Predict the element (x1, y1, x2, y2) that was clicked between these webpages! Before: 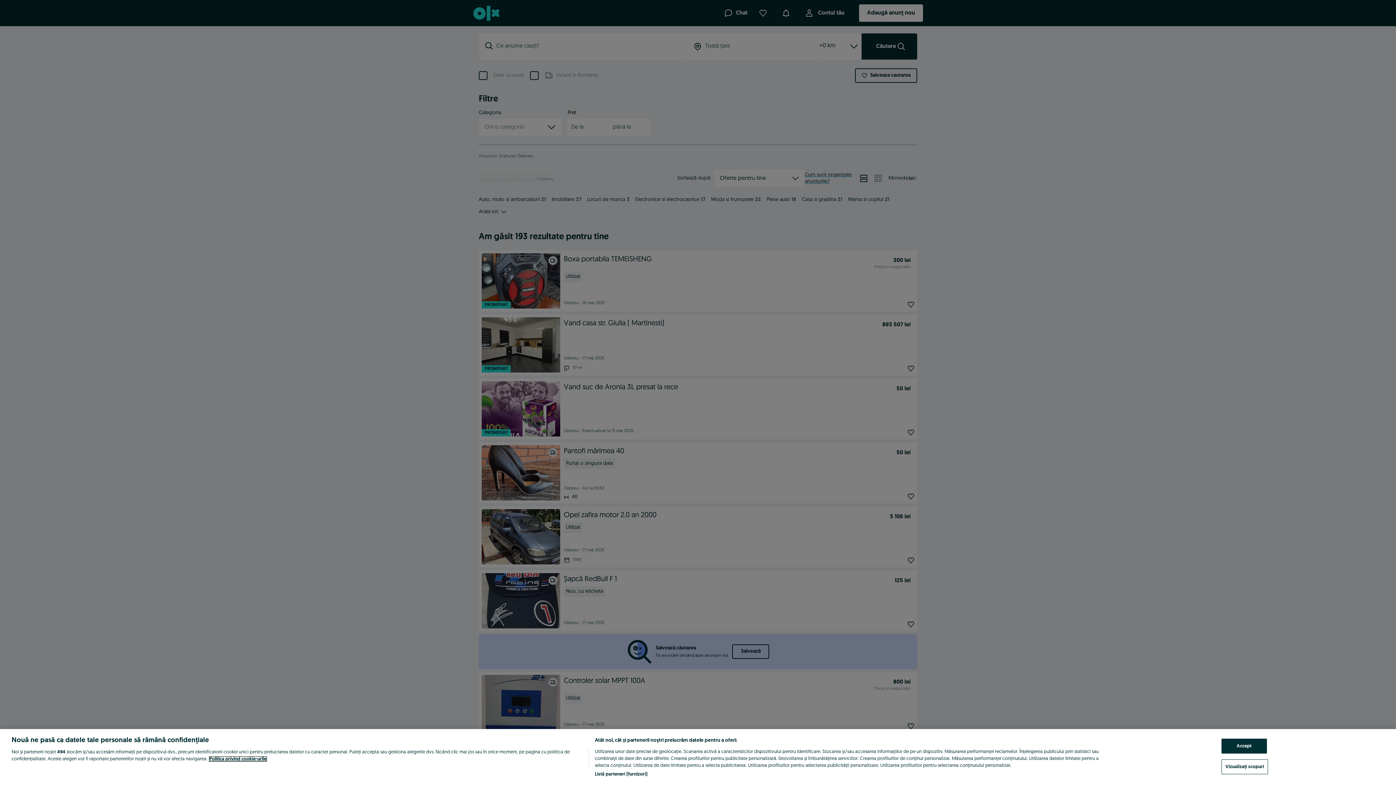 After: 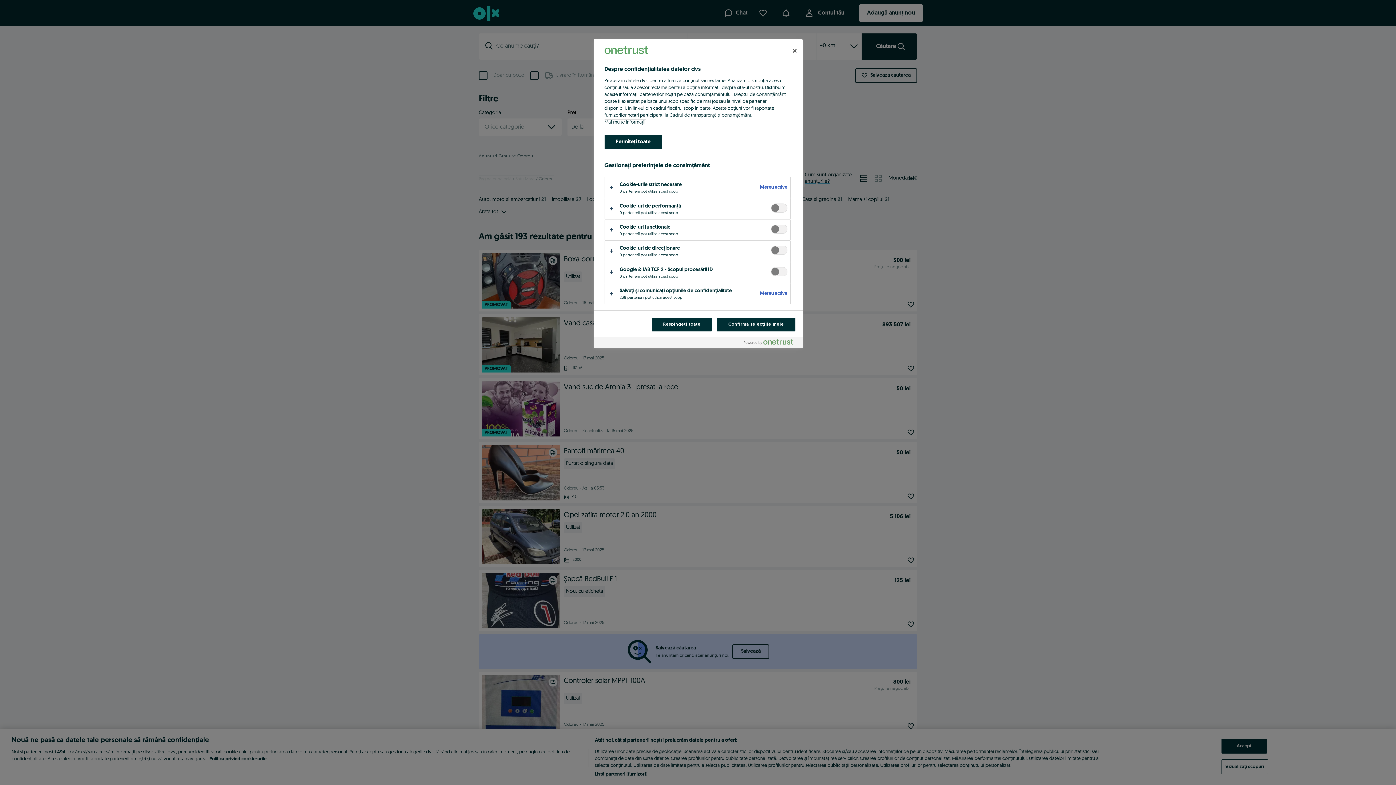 Action: label: Vizualizați scopuri bbox: (1221, 759, 1268, 774)